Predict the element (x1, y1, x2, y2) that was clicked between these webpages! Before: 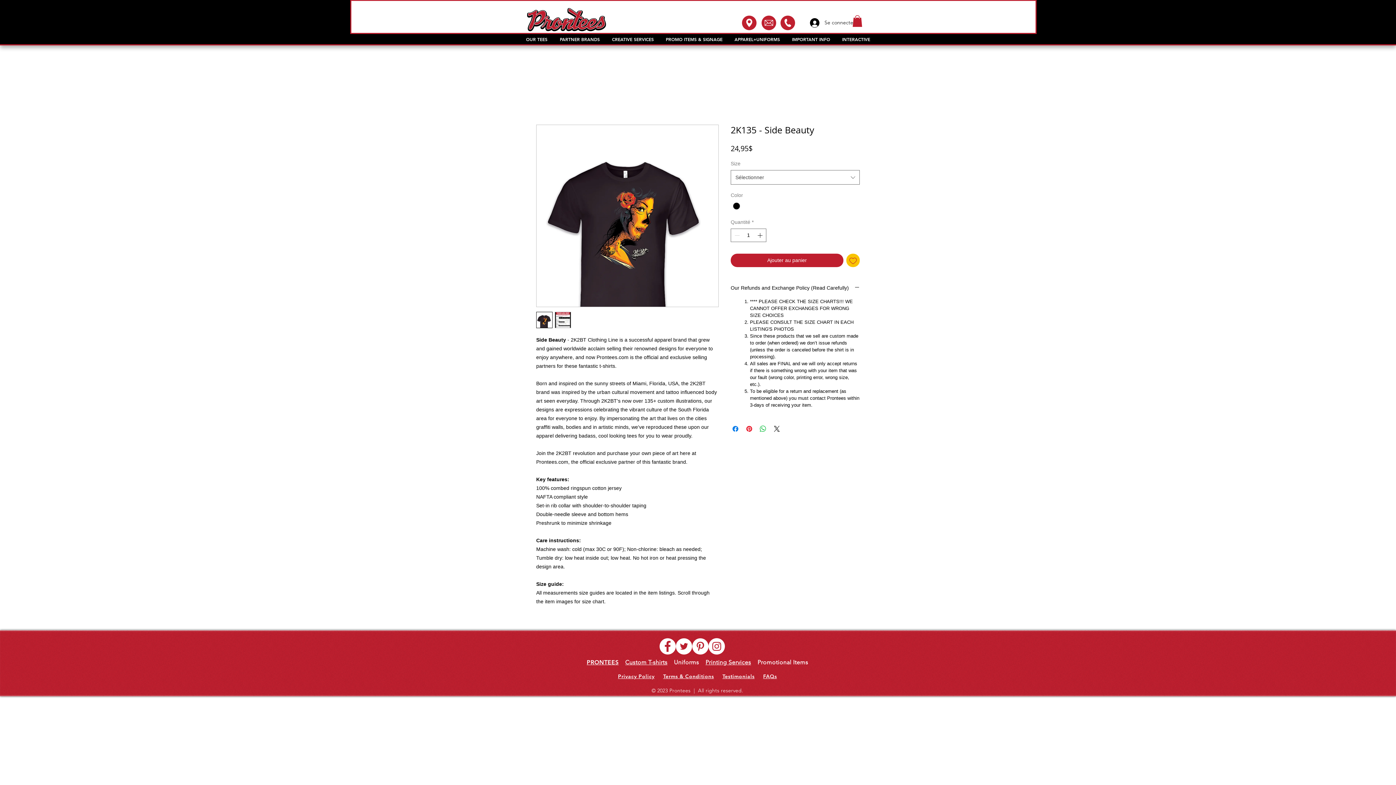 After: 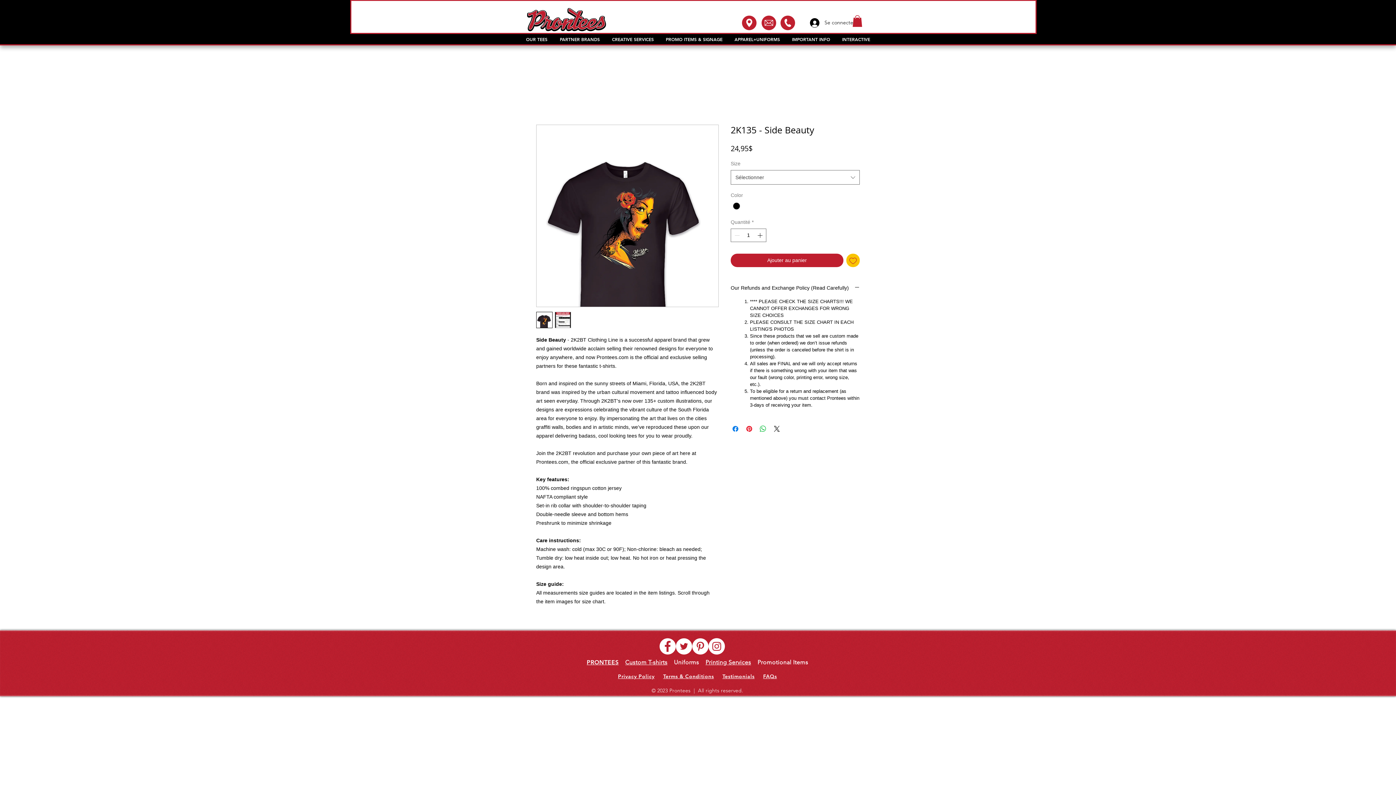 Action: bbox: (786, 35, 836, 43) label: IMPORTANT INFO